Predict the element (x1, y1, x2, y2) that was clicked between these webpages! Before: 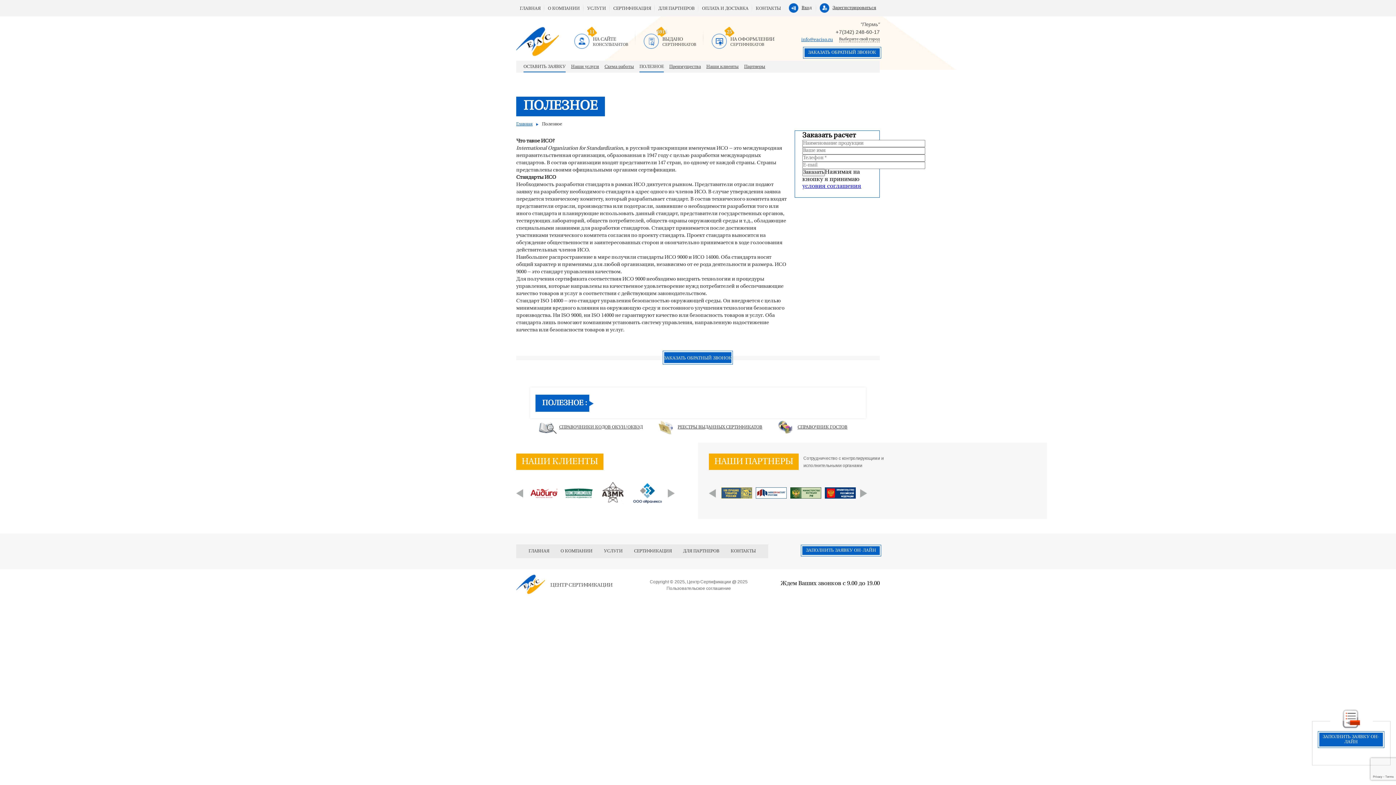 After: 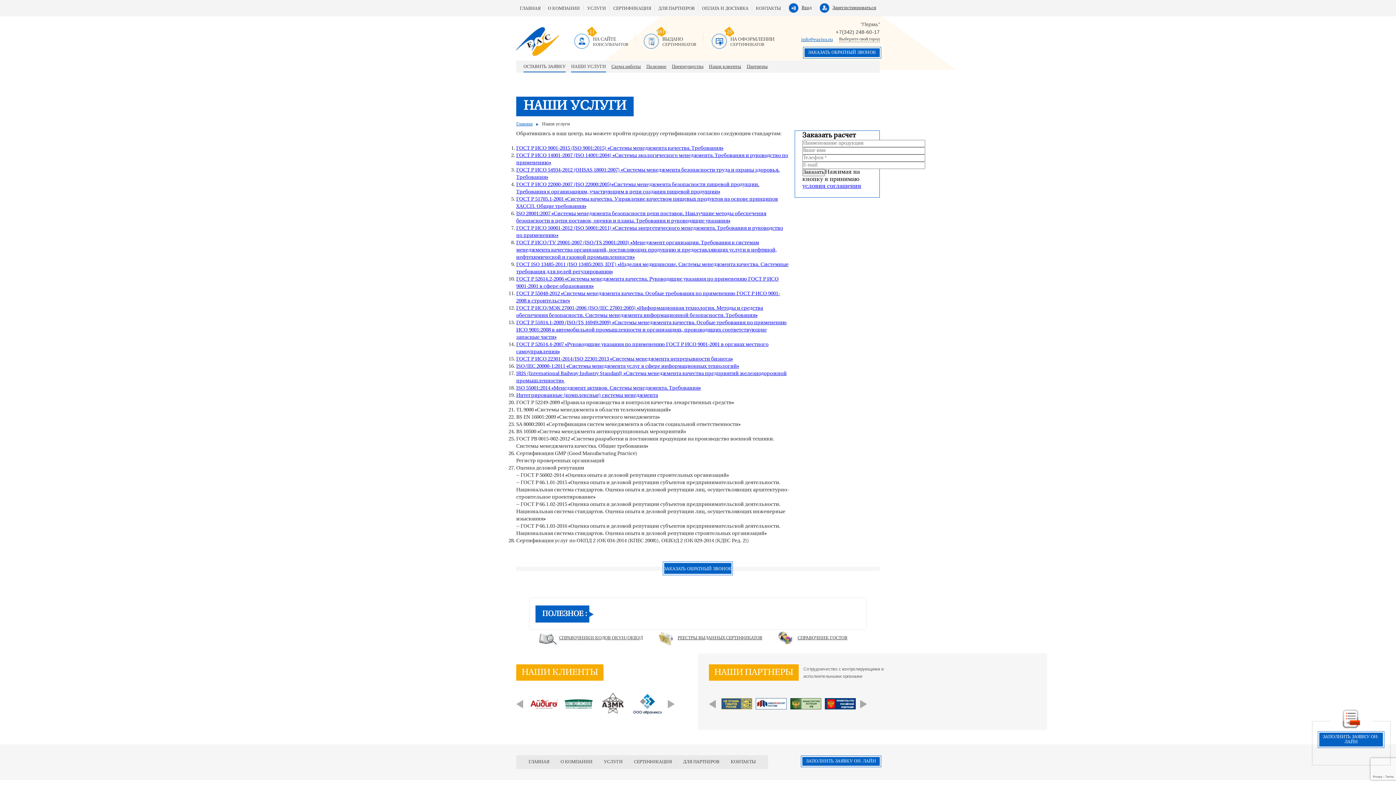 Action: bbox: (571, 64, 599, 69) label: Наши услуги